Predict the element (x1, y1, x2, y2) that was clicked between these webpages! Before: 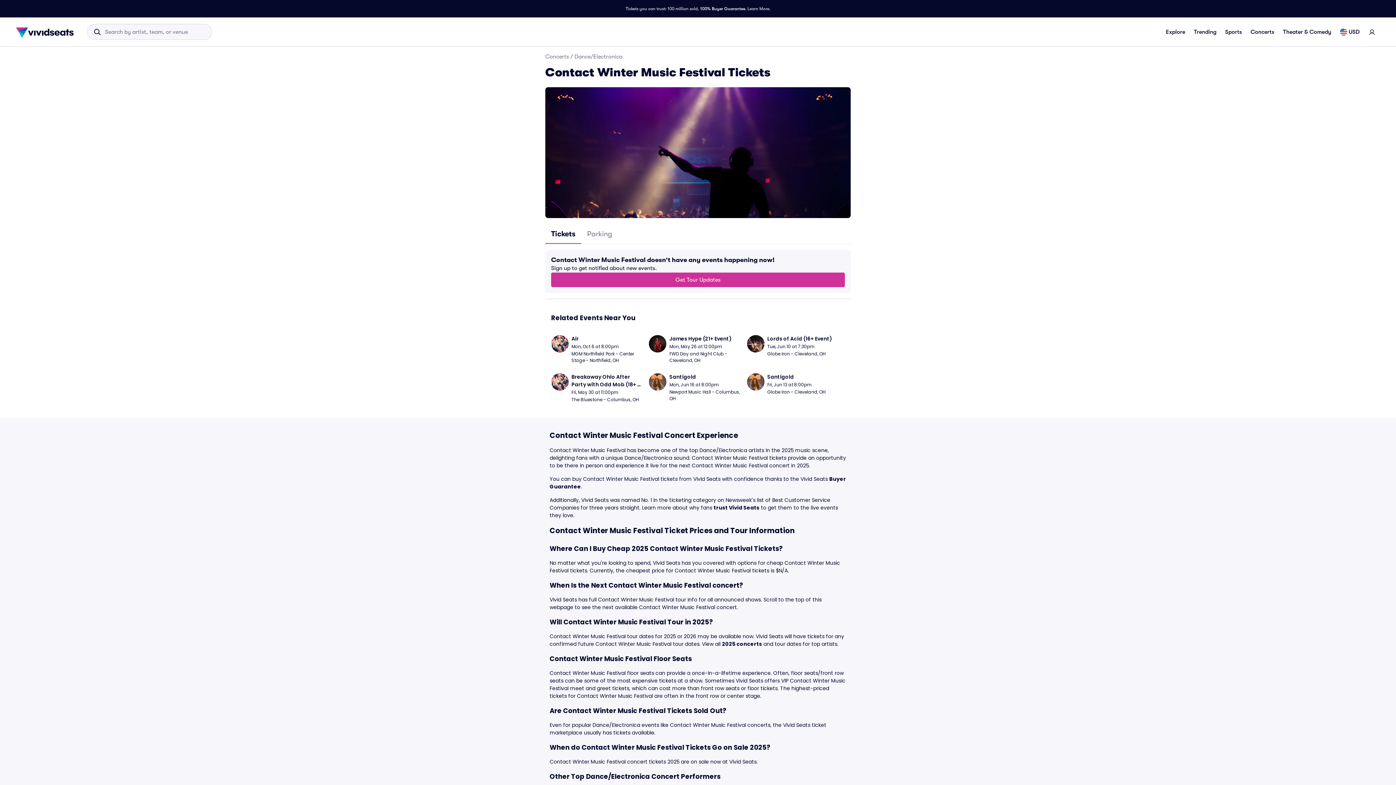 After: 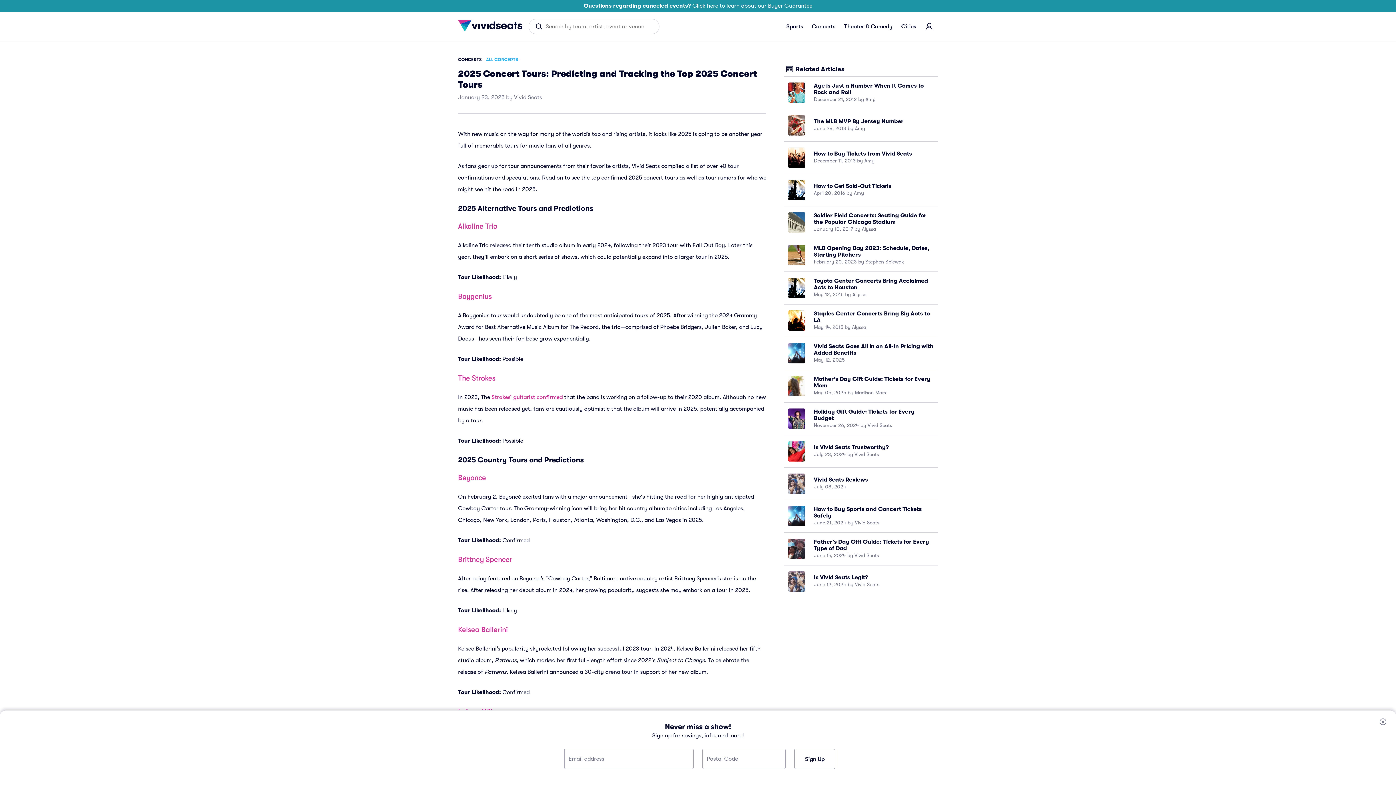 Action: bbox: (722, 640, 762, 648) label: 2025 concerts